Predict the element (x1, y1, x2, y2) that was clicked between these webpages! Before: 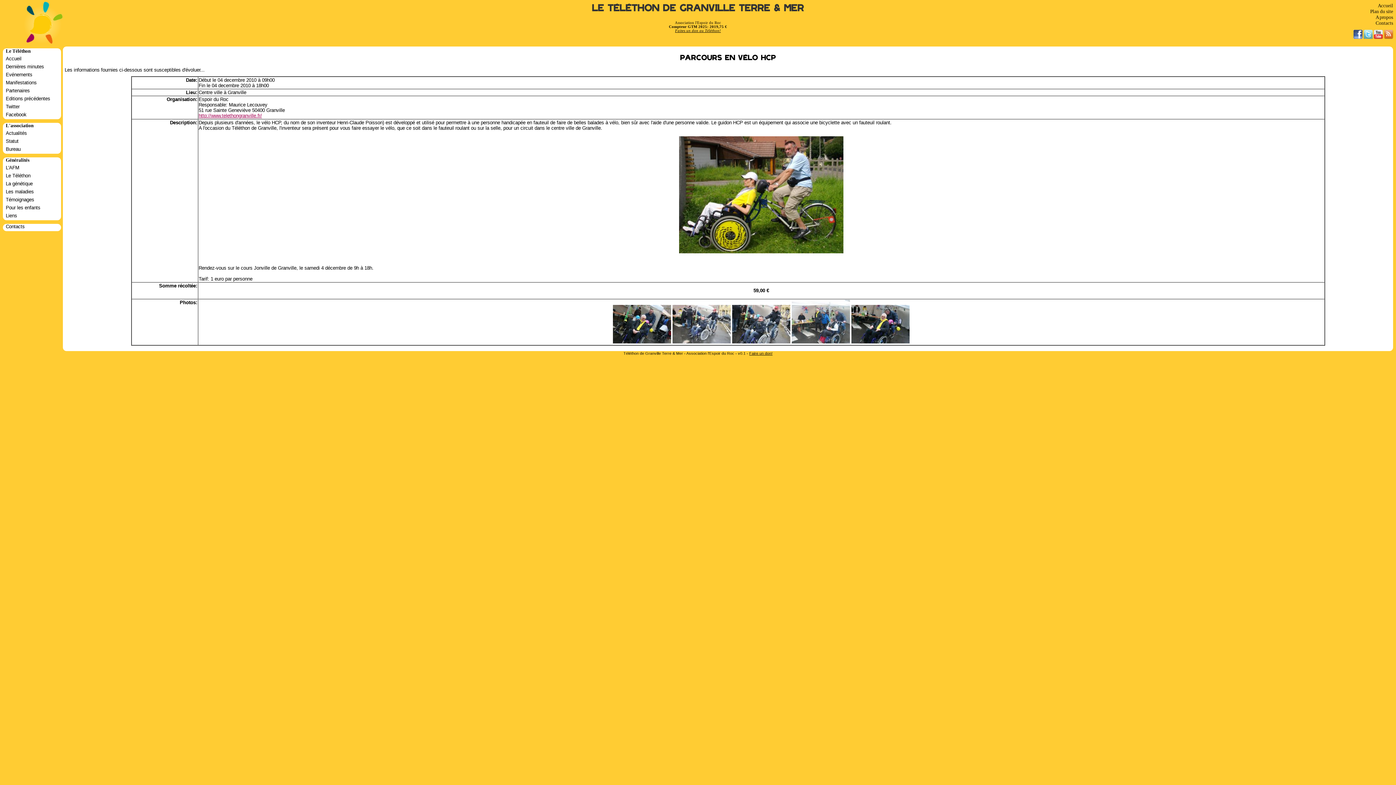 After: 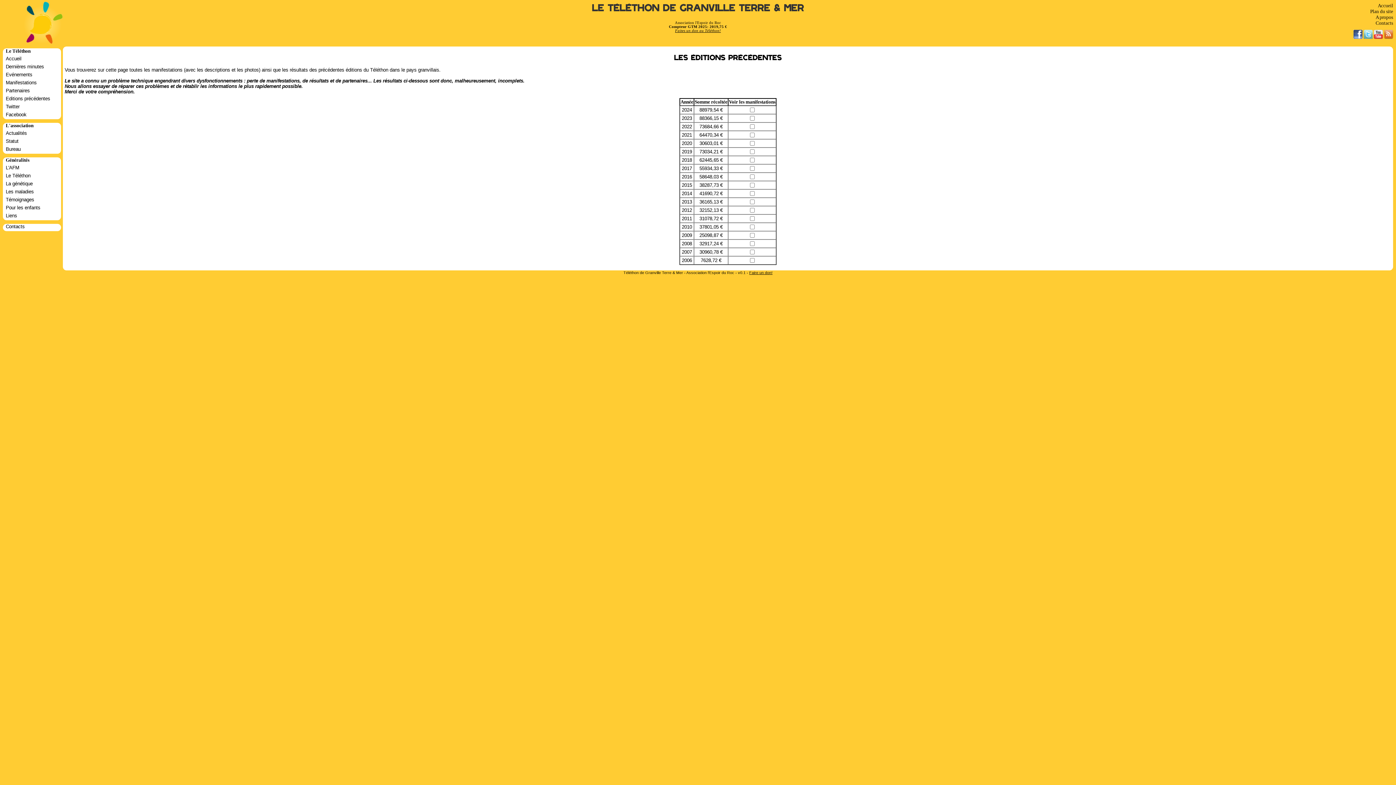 Action: bbox: (5, 96, 61, 103) label: Editions précédentes